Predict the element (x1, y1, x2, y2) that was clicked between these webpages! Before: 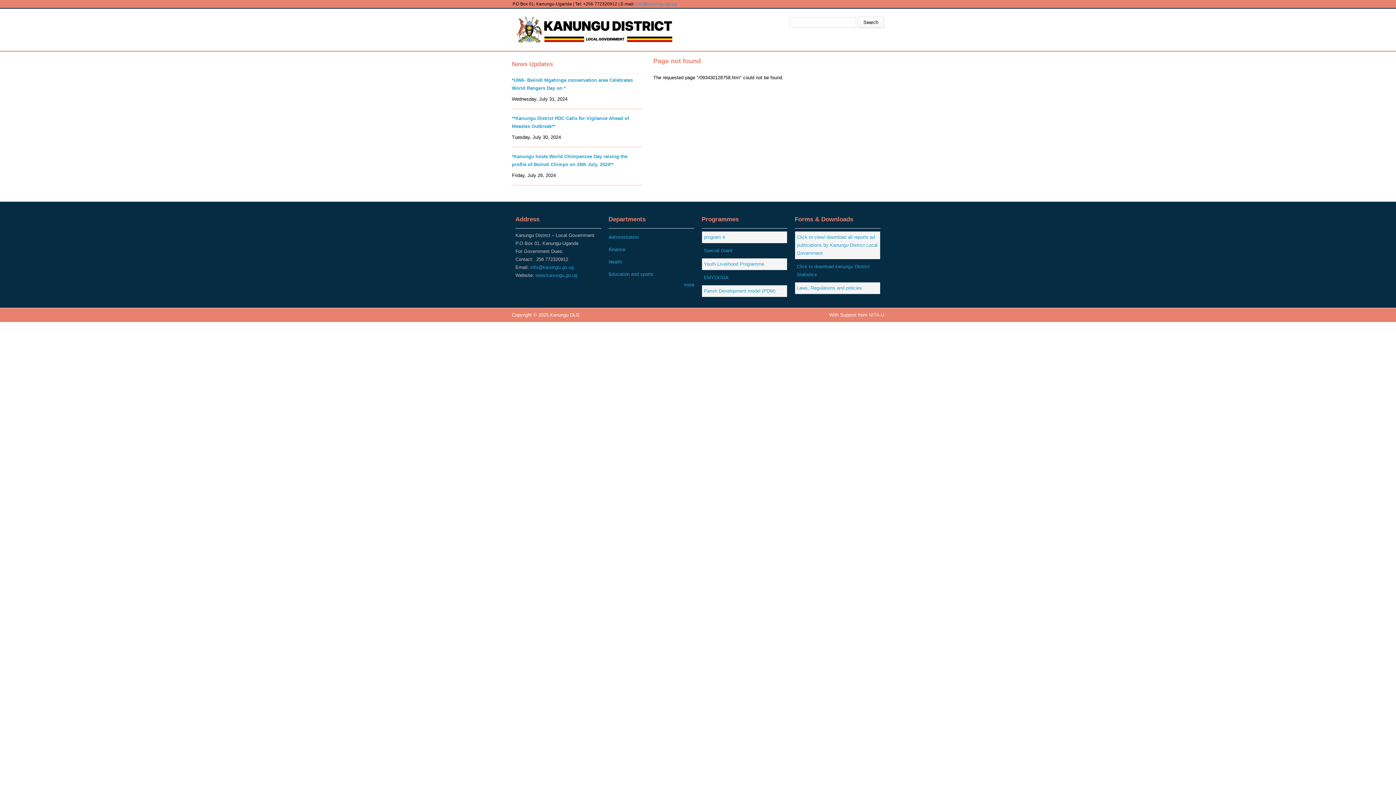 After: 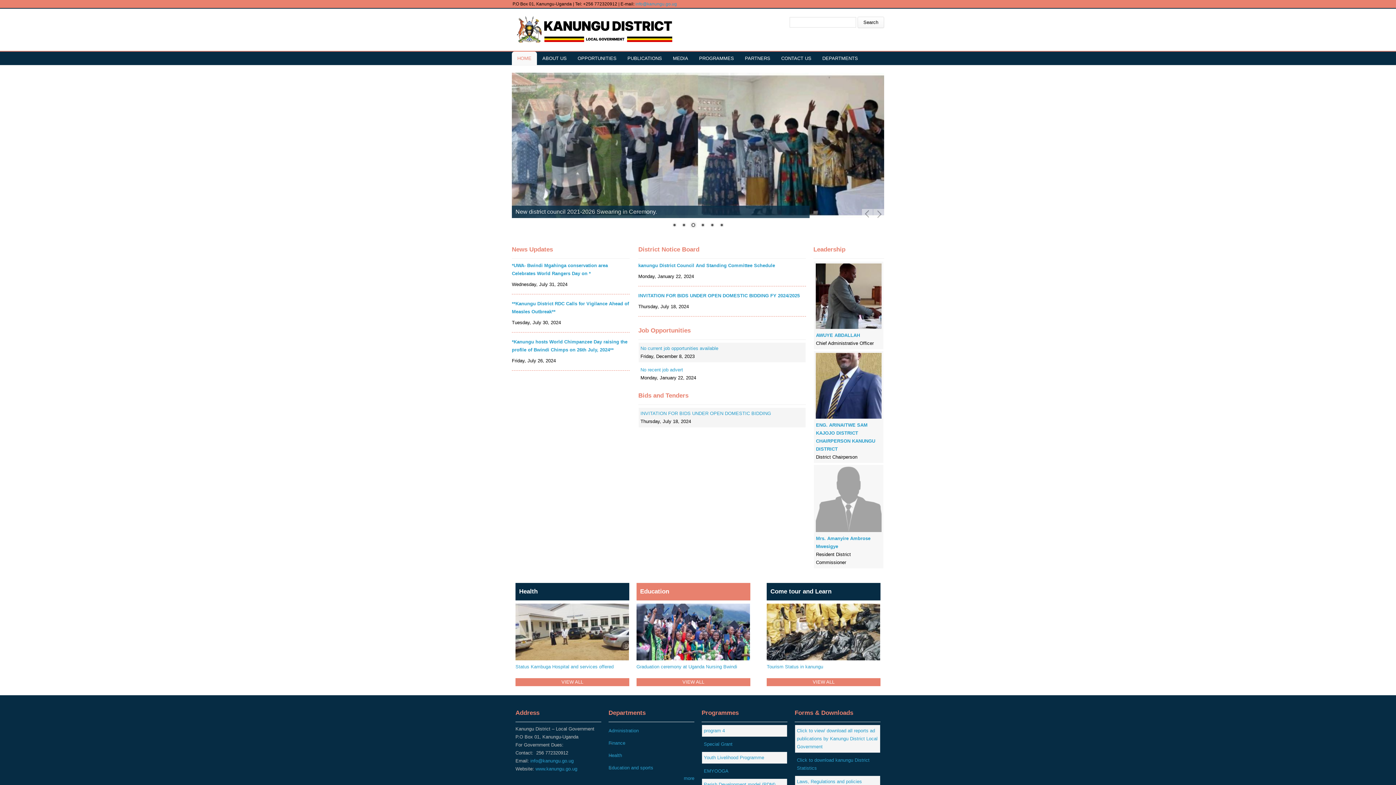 Action: bbox: (512, 13, 675, 45)